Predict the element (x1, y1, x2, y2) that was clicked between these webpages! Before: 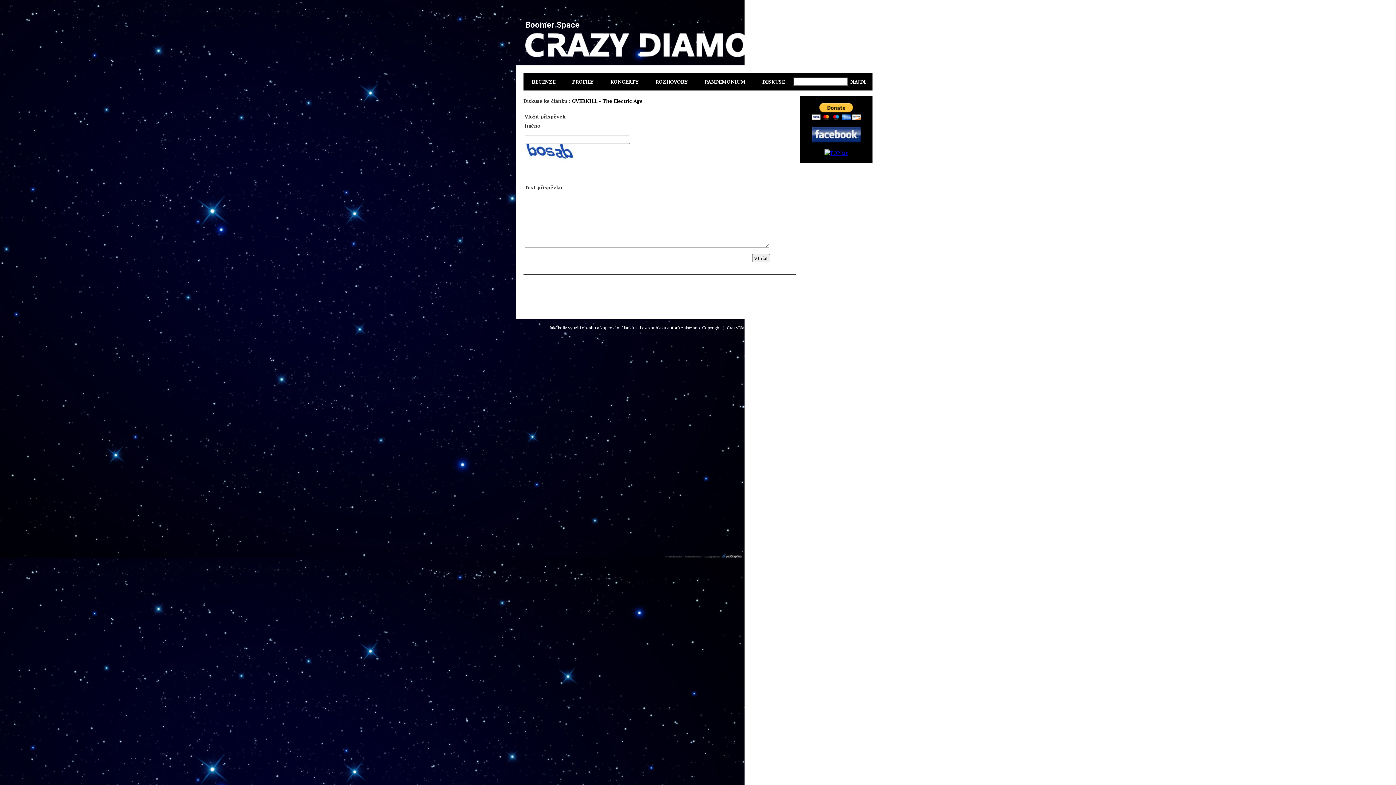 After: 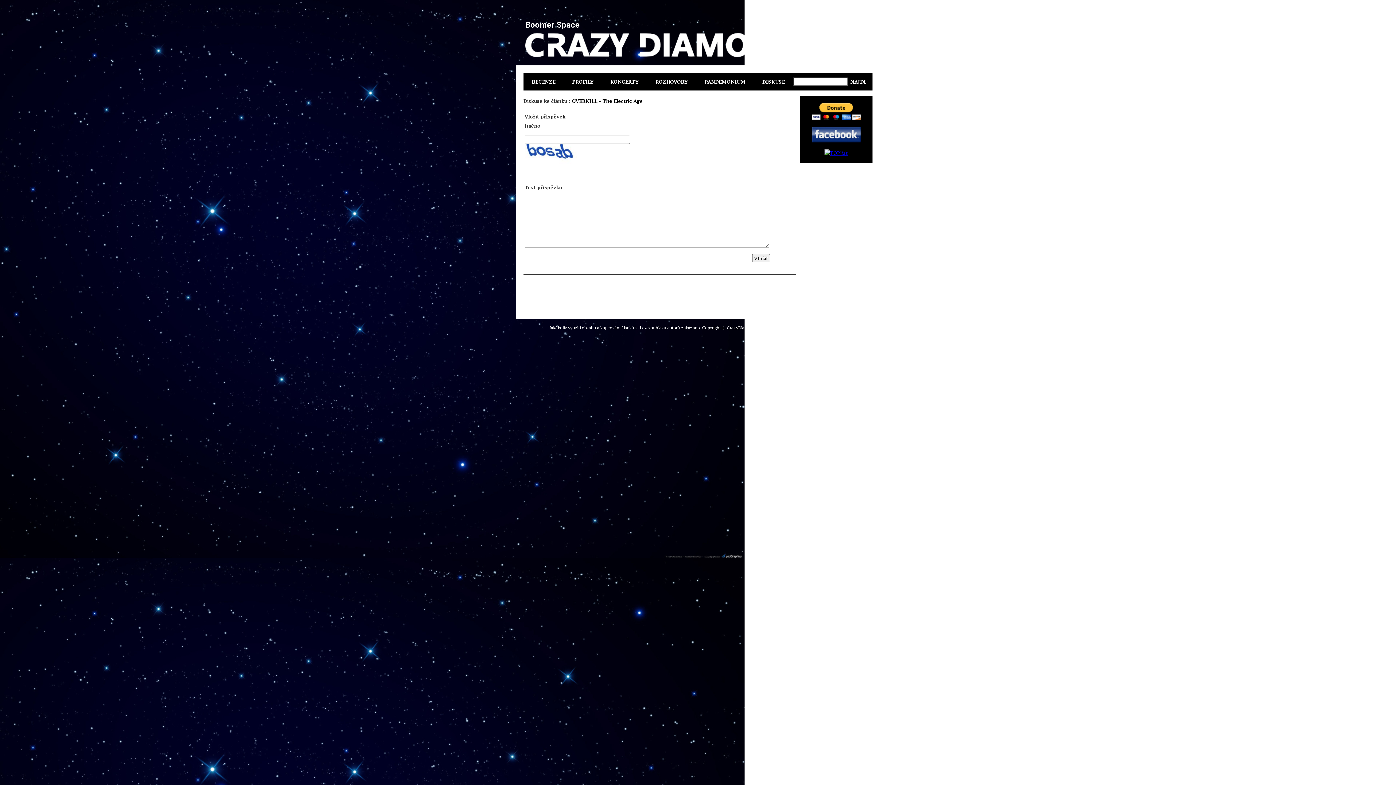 Action: bbox: (811, 137, 860, 144)